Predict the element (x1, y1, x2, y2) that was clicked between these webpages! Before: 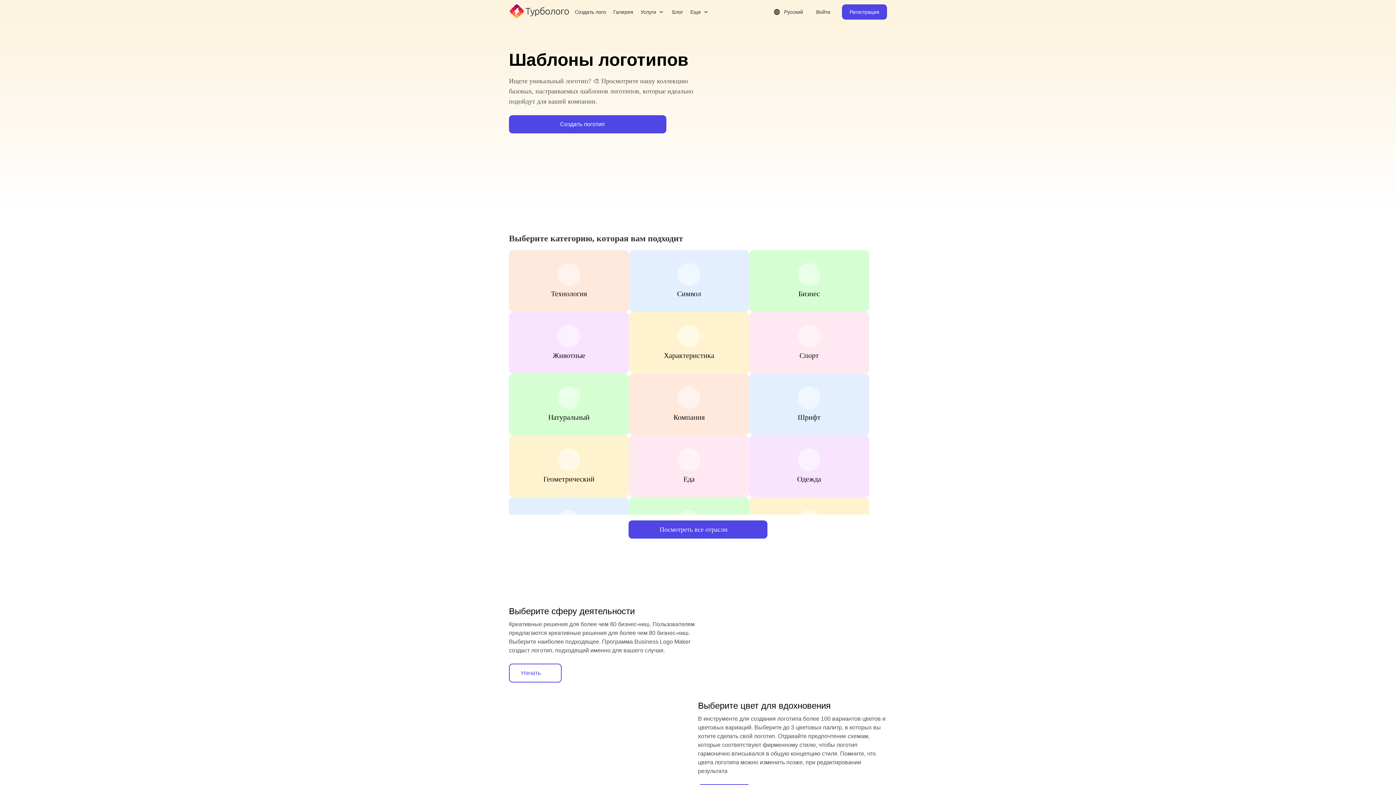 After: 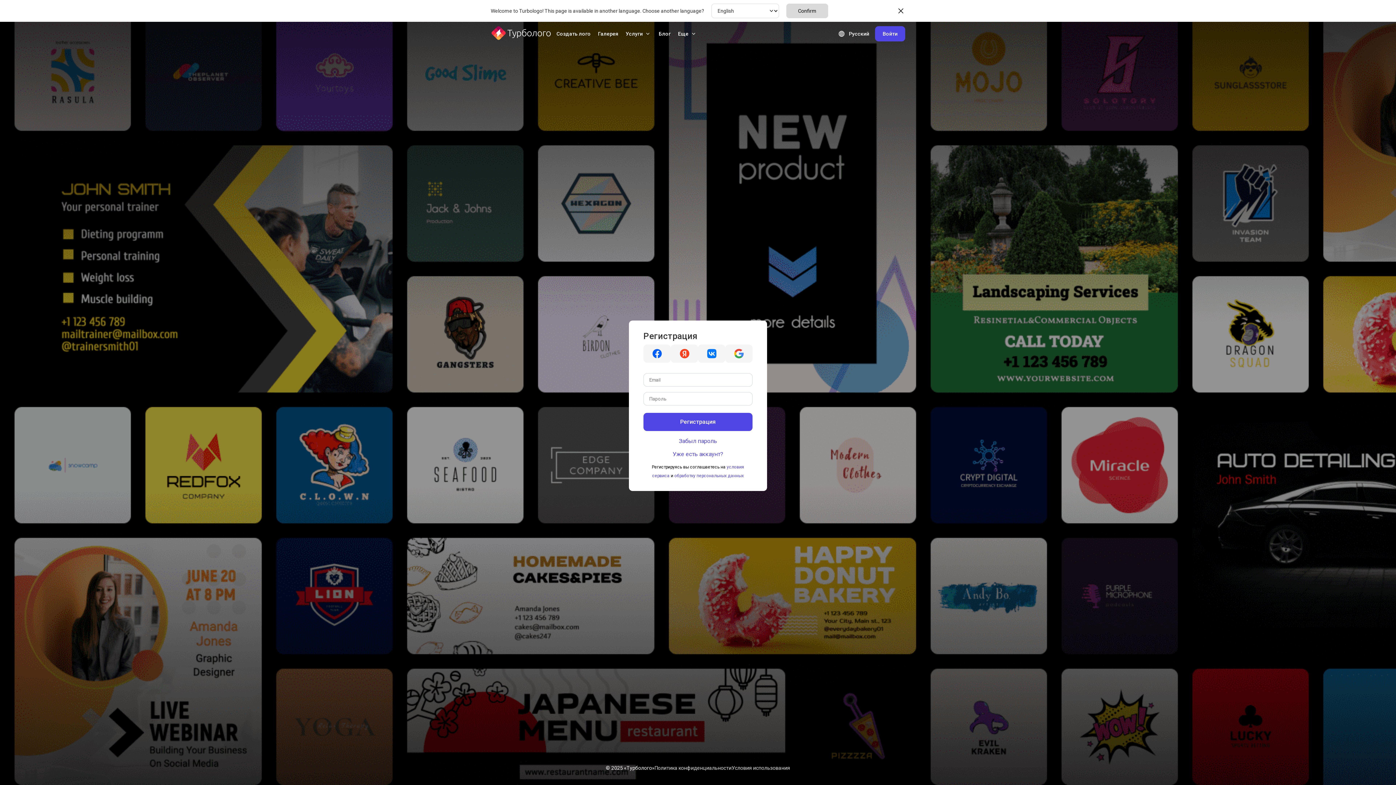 Action: label: Регистрация bbox: (842, 4, 887, 19)